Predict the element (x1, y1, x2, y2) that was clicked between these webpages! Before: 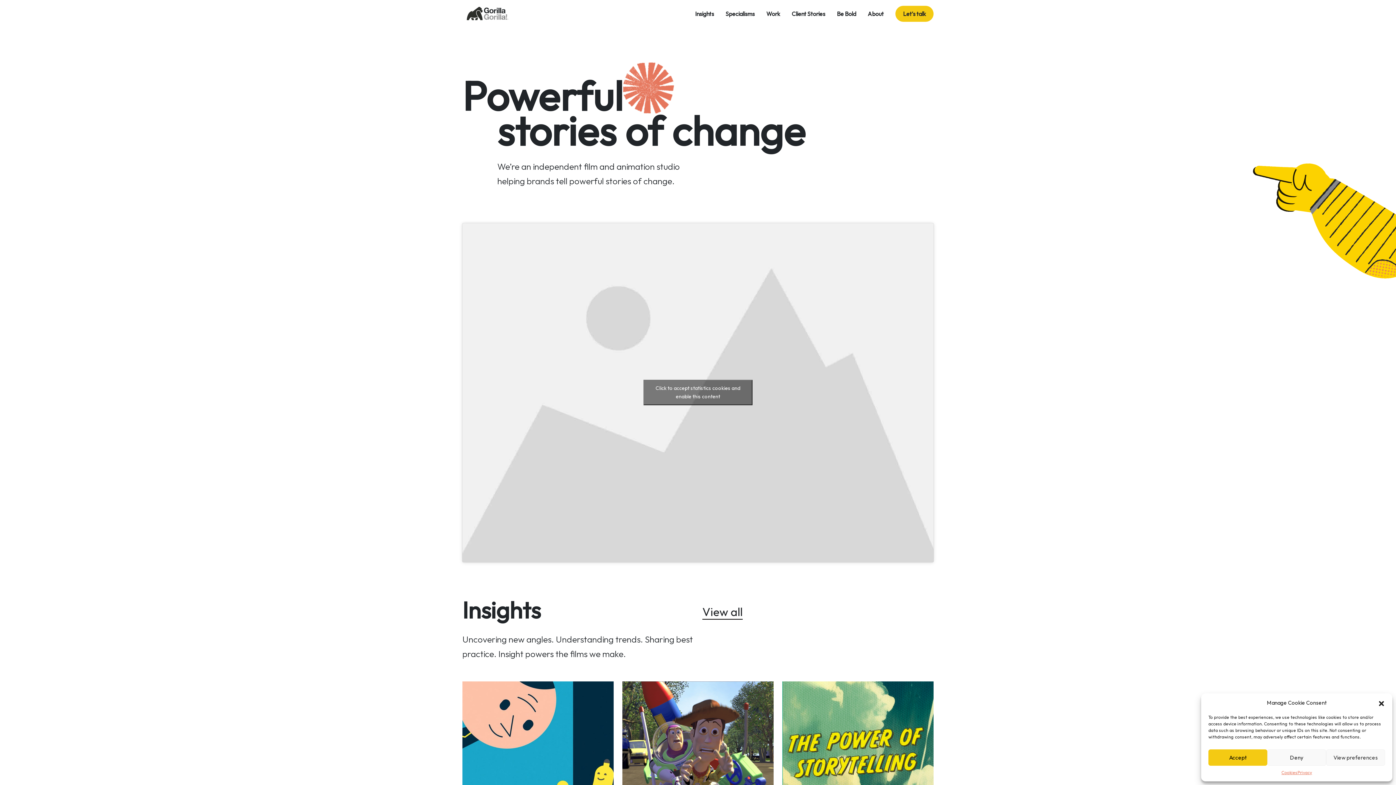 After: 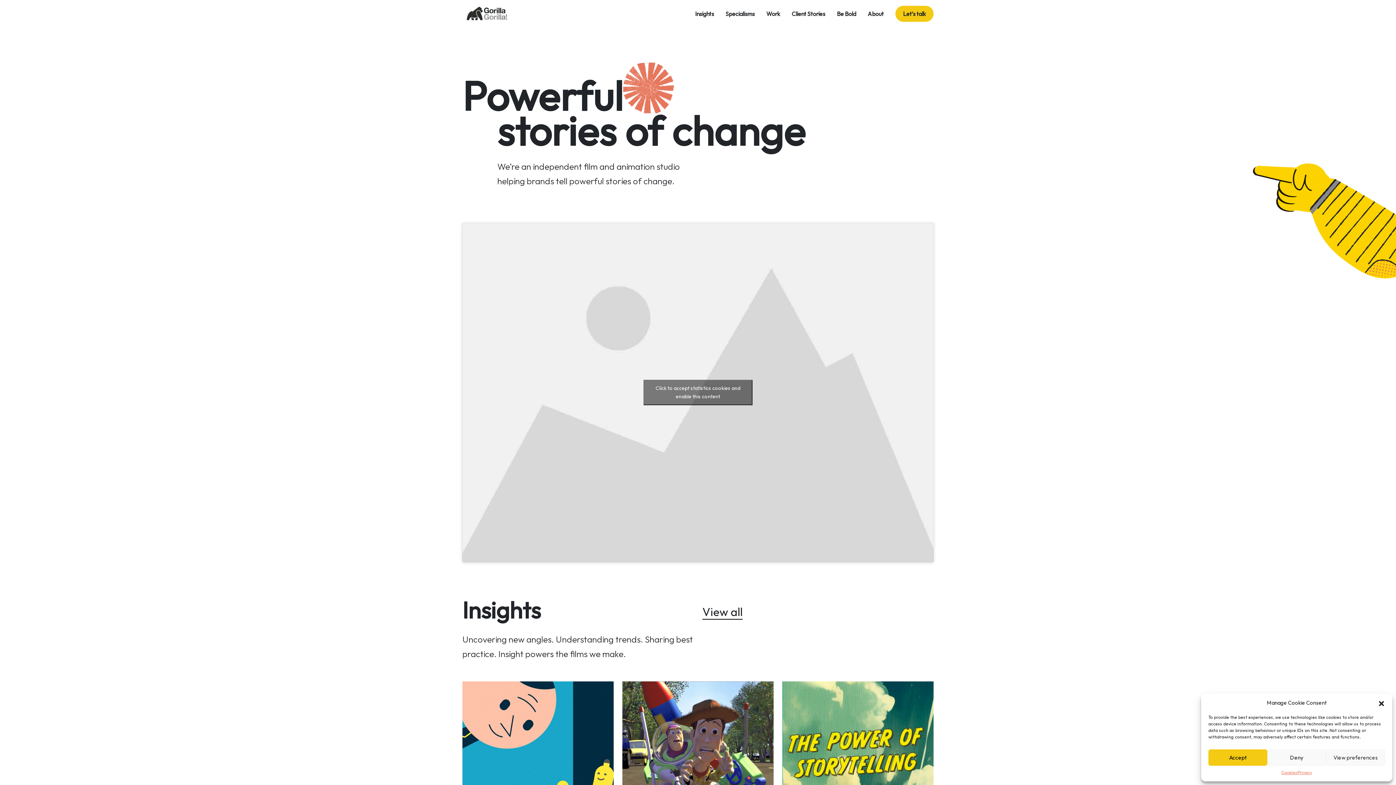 Action: bbox: (462, 2, 513, 24) label: Go to home page